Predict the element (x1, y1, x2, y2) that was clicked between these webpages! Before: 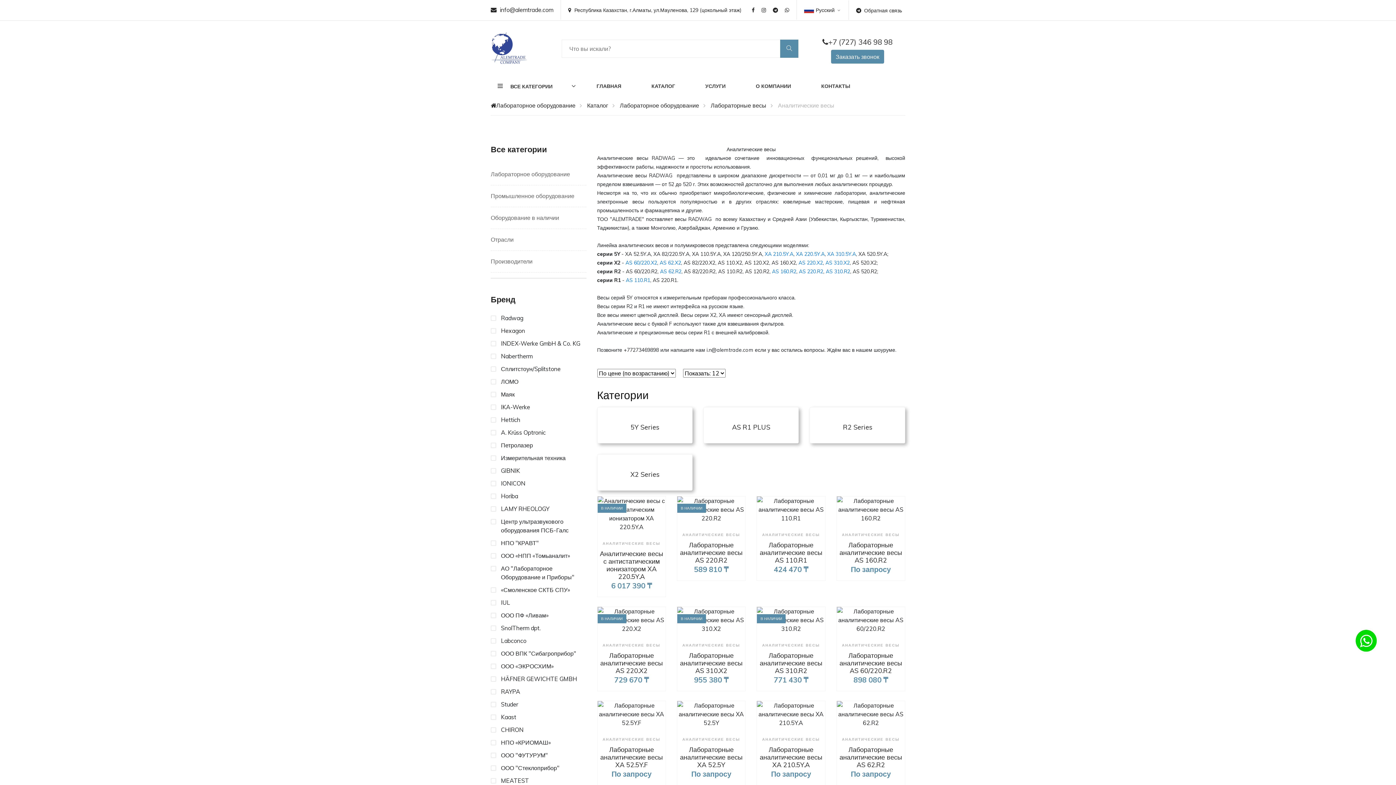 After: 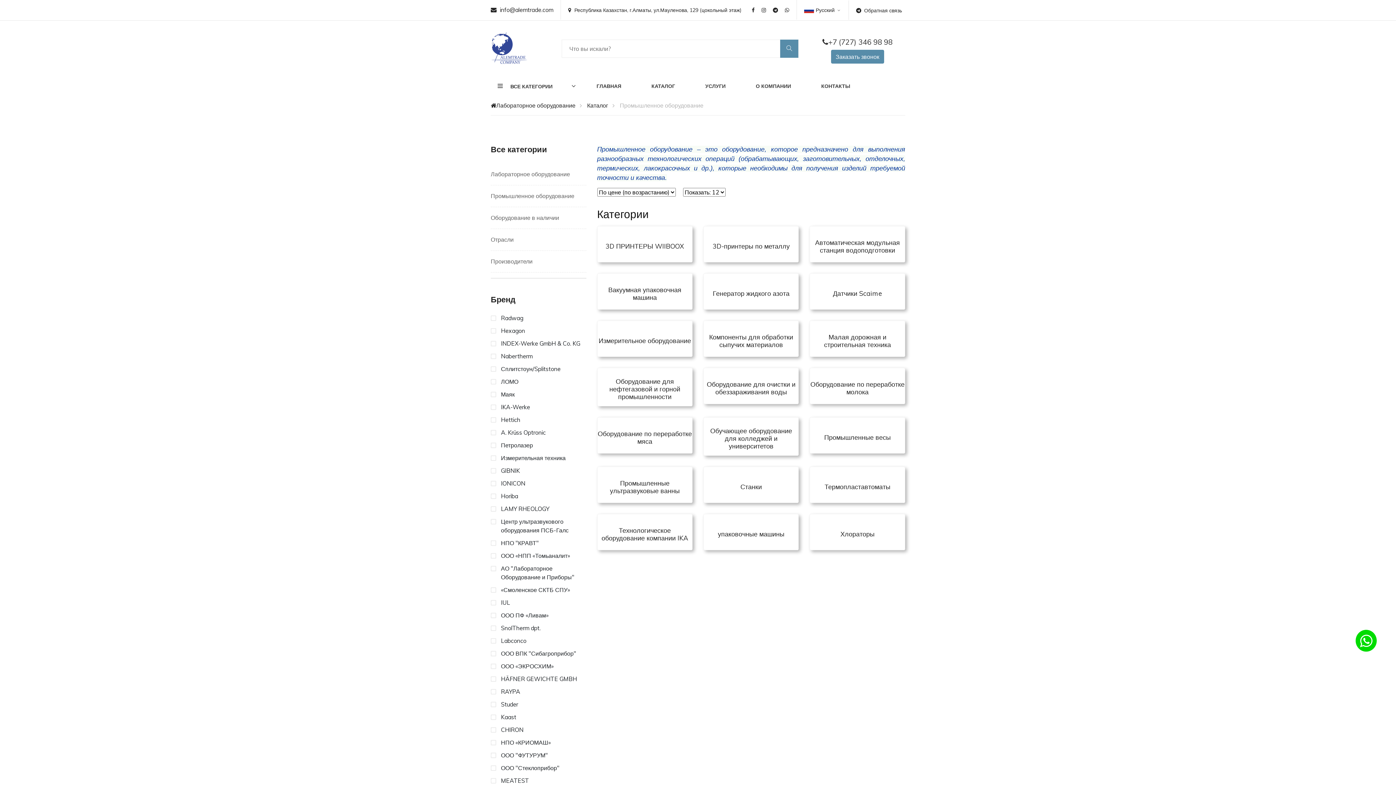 Action: bbox: (490, 189, 574, 203) label: Промышленное оборудование